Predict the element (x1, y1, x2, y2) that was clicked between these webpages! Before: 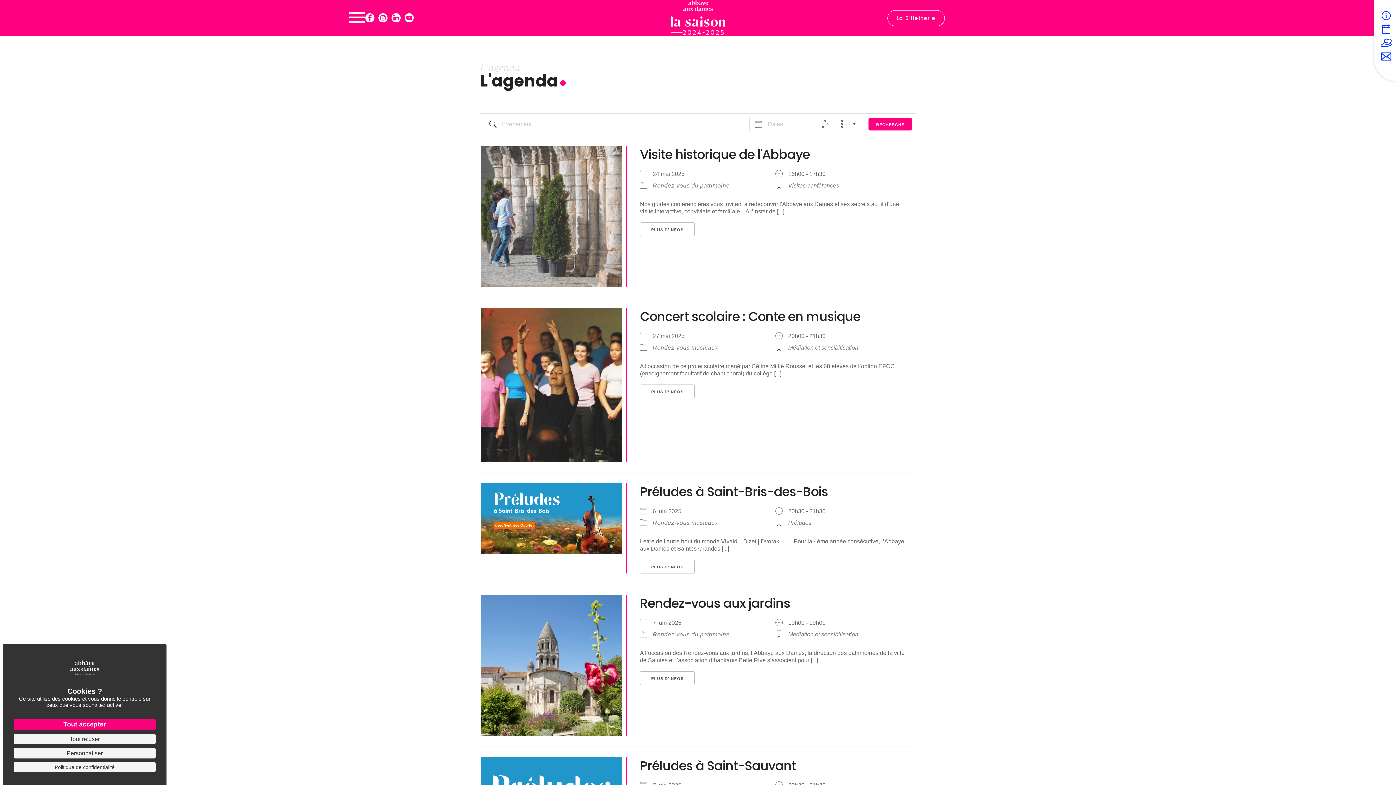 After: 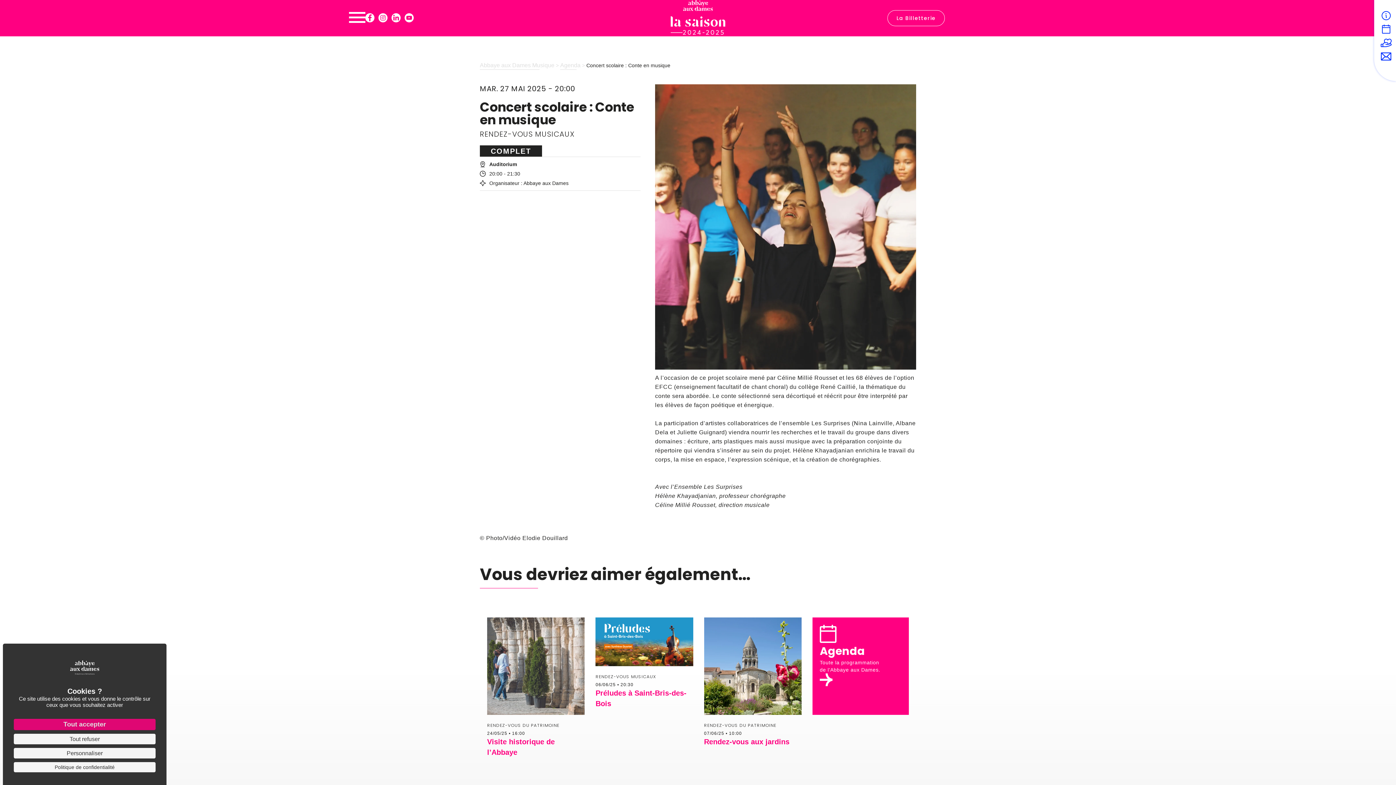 Action: bbox: (640, 384, 695, 398) label: PLUS D’INFOS